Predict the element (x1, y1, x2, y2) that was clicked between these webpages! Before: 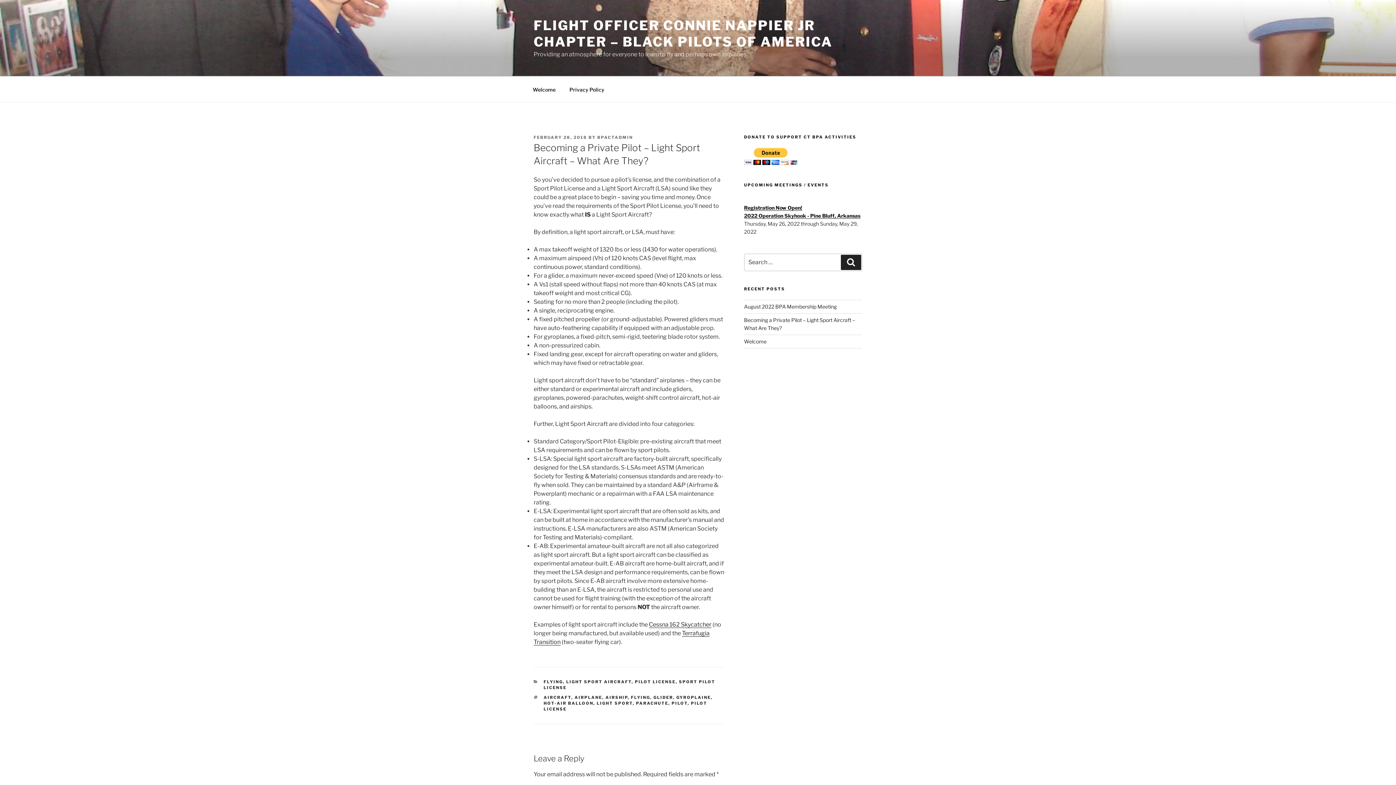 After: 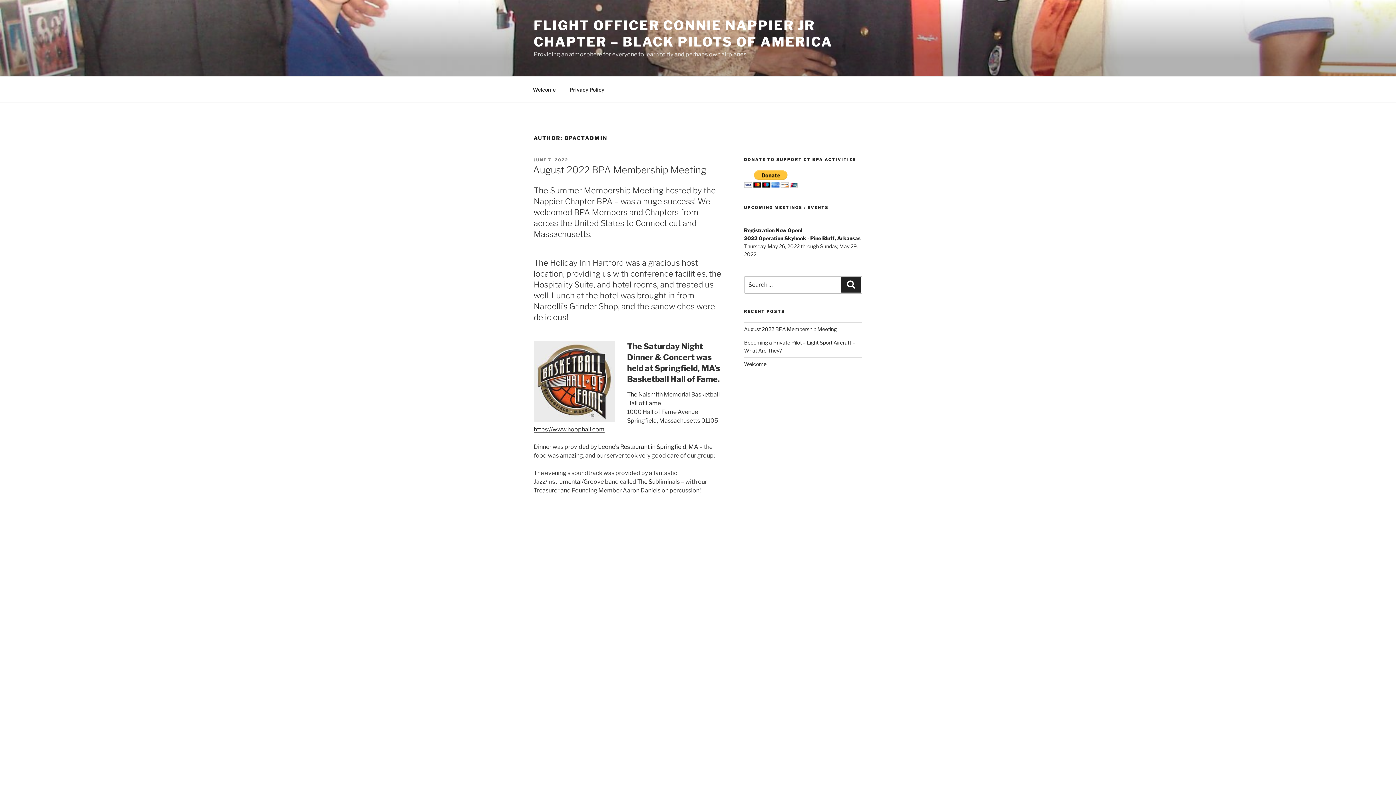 Action: bbox: (597, 134, 633, 140) label: BPACTADMIN